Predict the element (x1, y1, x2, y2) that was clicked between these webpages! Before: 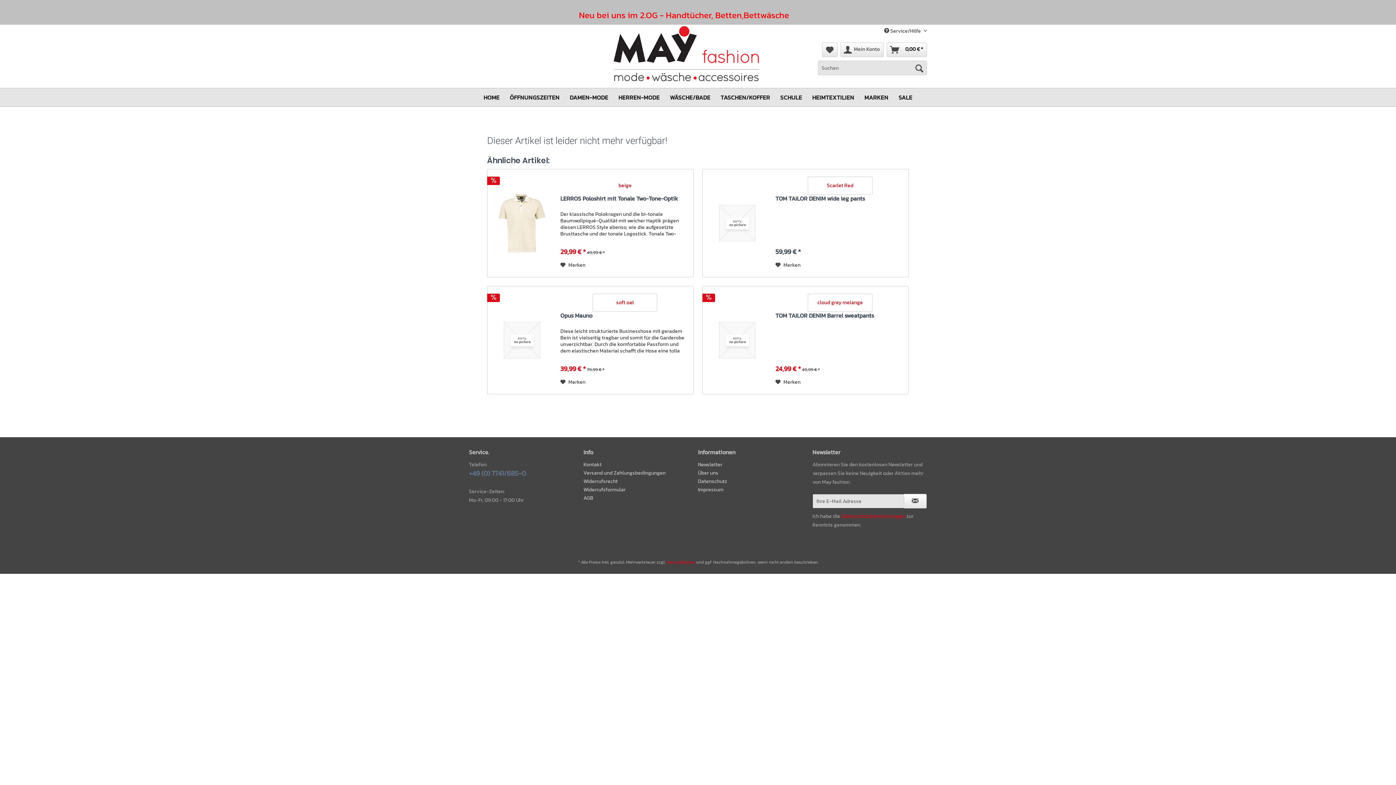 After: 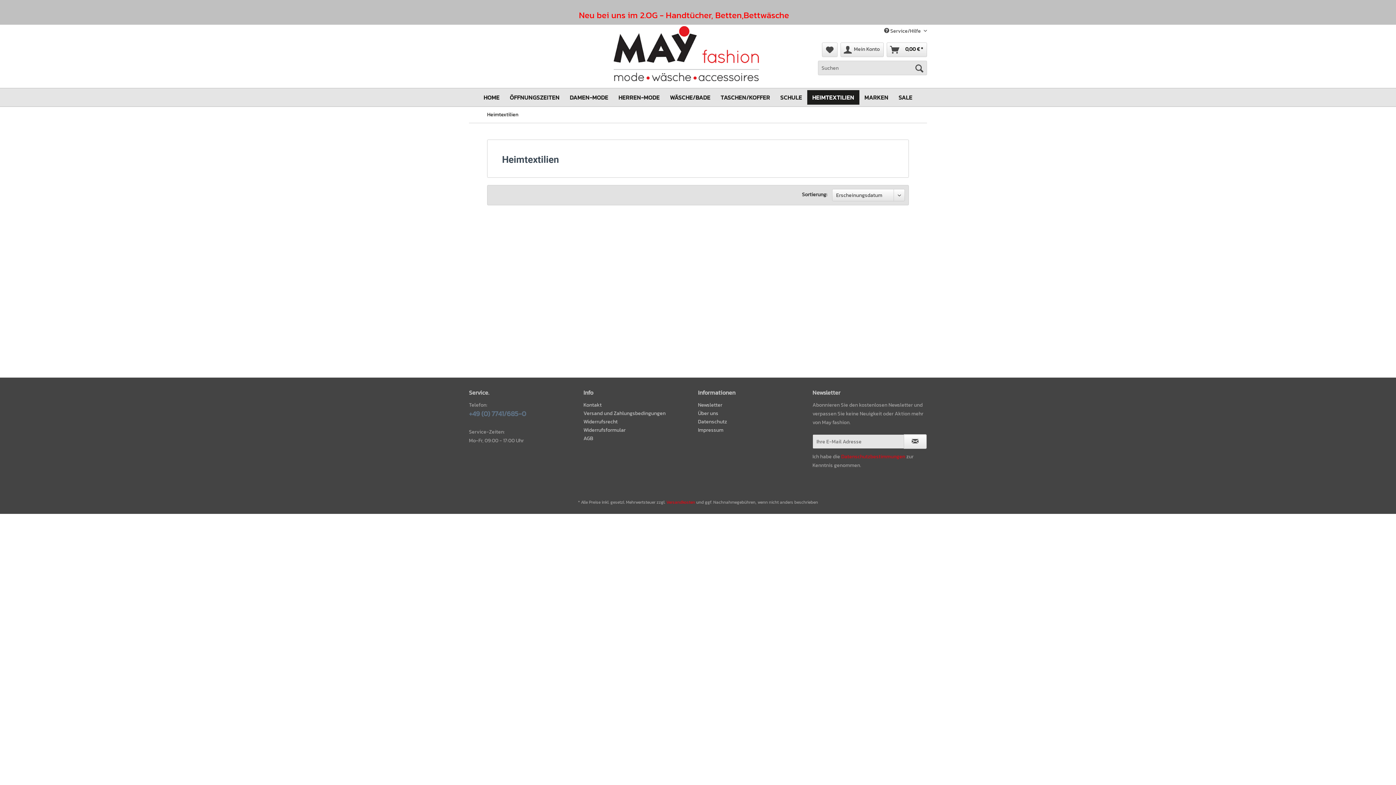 Action: label: Heimtextilien bbox: (807, 90, 859, 104)